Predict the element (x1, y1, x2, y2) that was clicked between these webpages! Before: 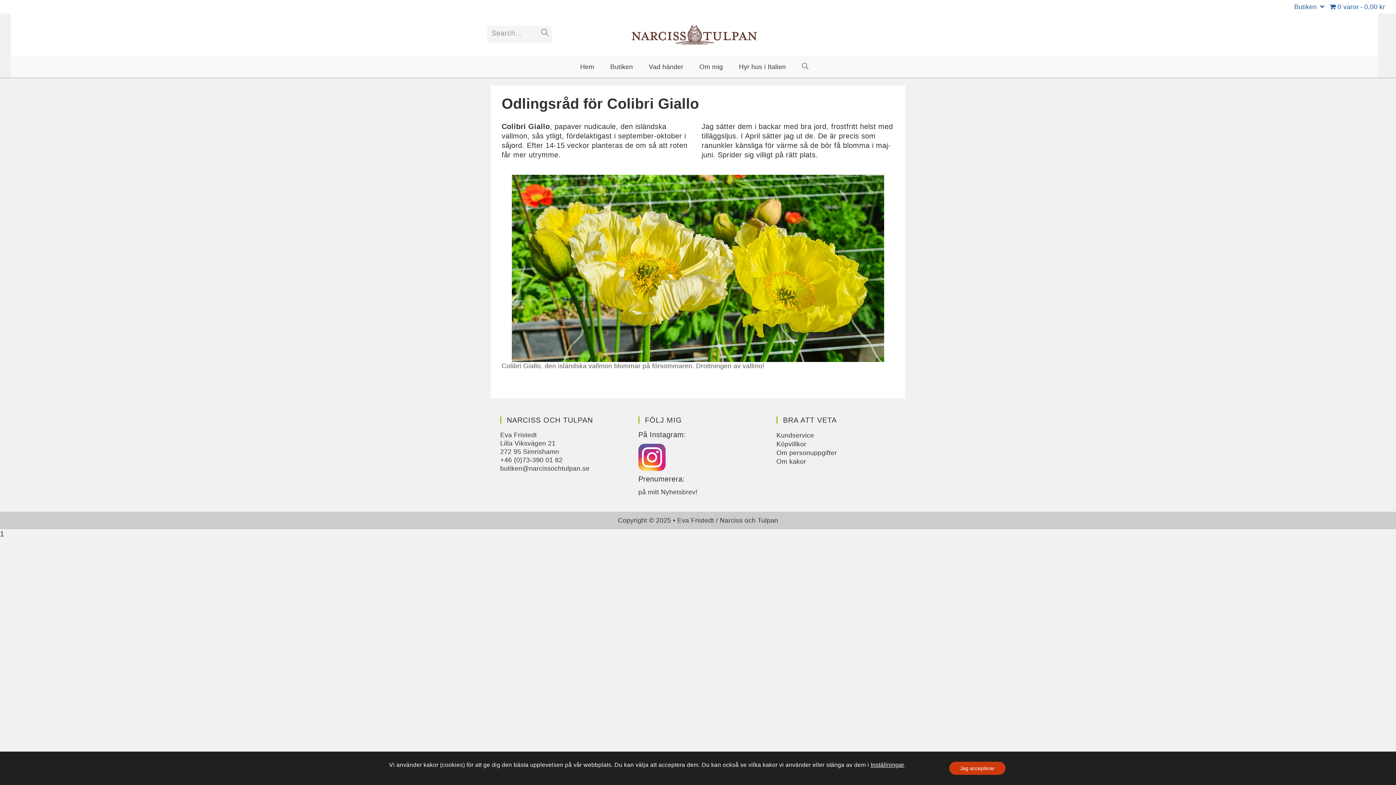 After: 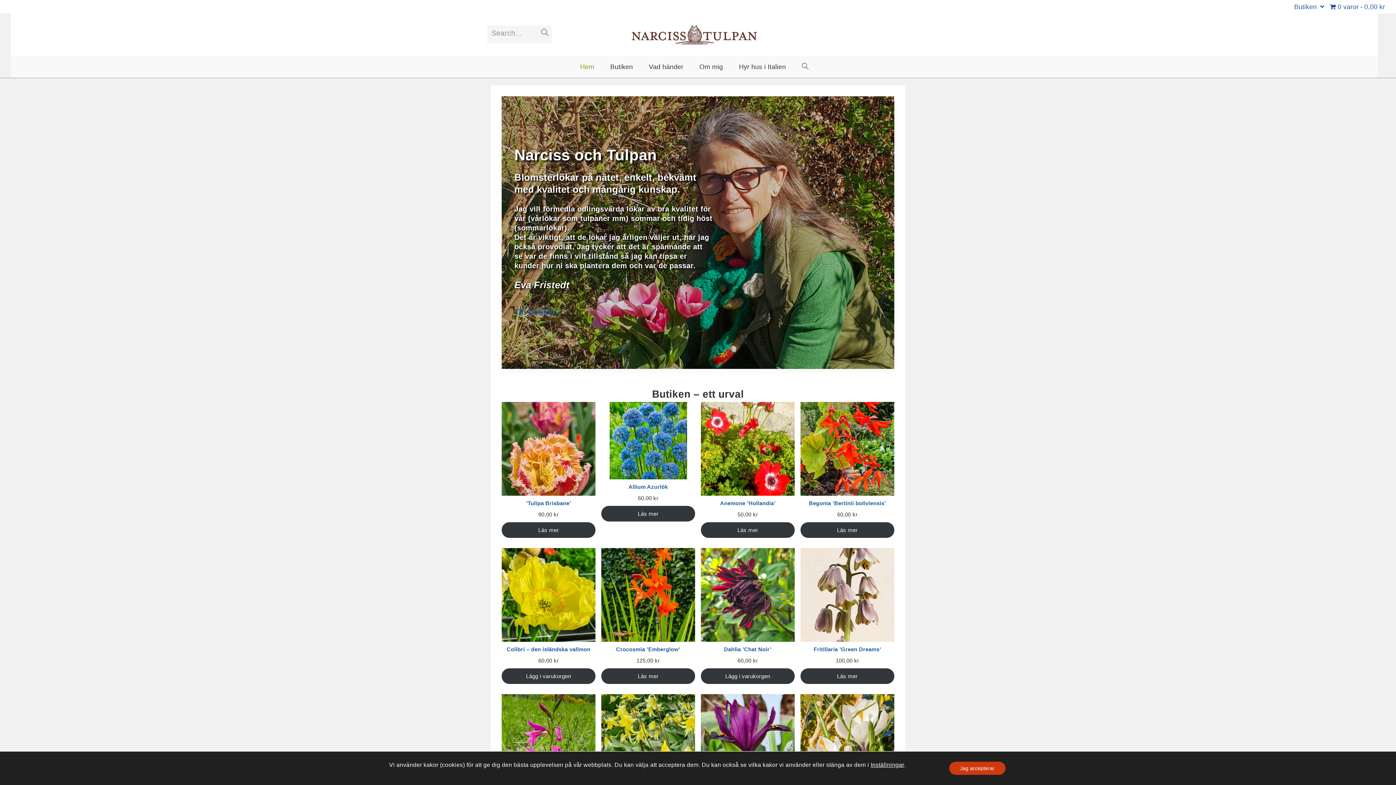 Action: bbox: (630, 30, 758, 38)